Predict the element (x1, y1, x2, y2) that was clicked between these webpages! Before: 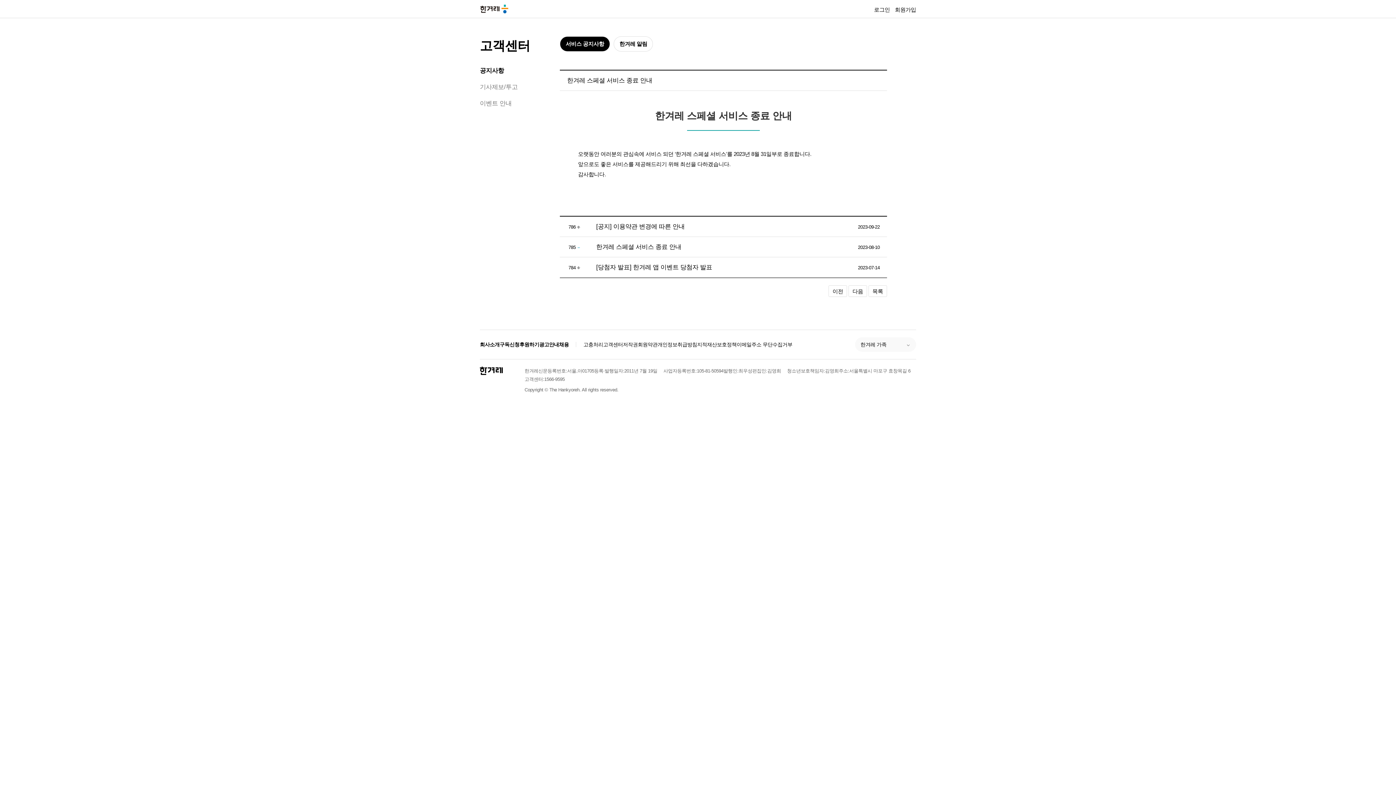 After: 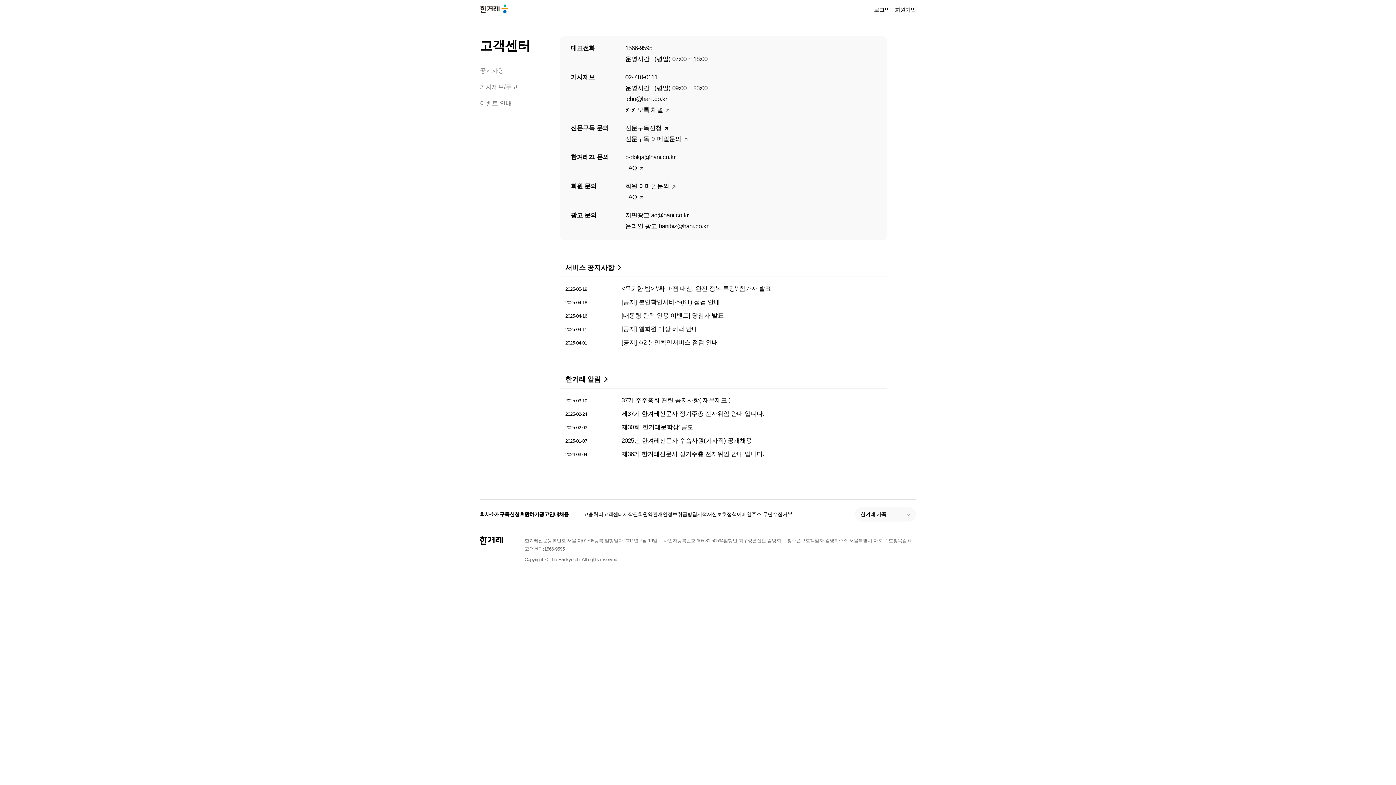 Action: bbox: (480, 38, 530, 52) label: 고객센터